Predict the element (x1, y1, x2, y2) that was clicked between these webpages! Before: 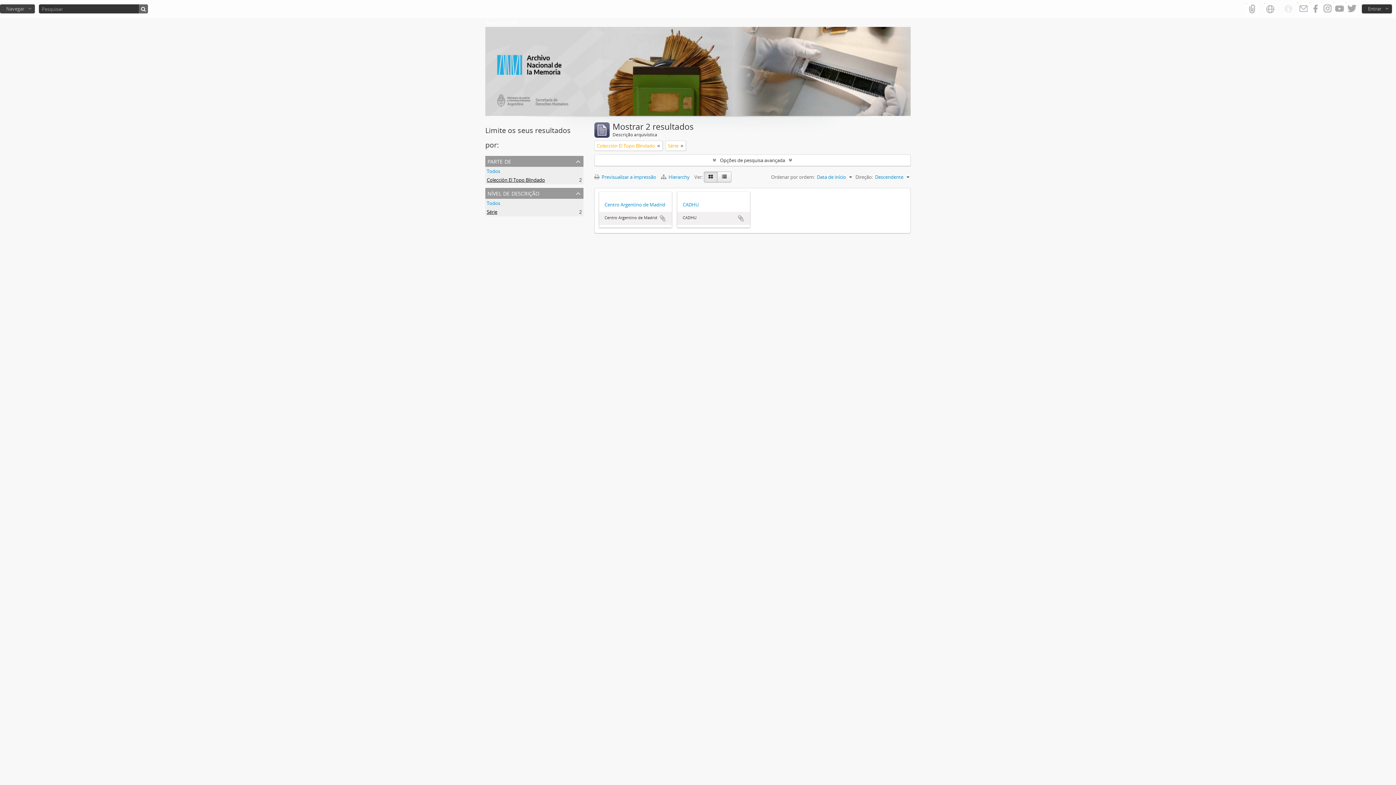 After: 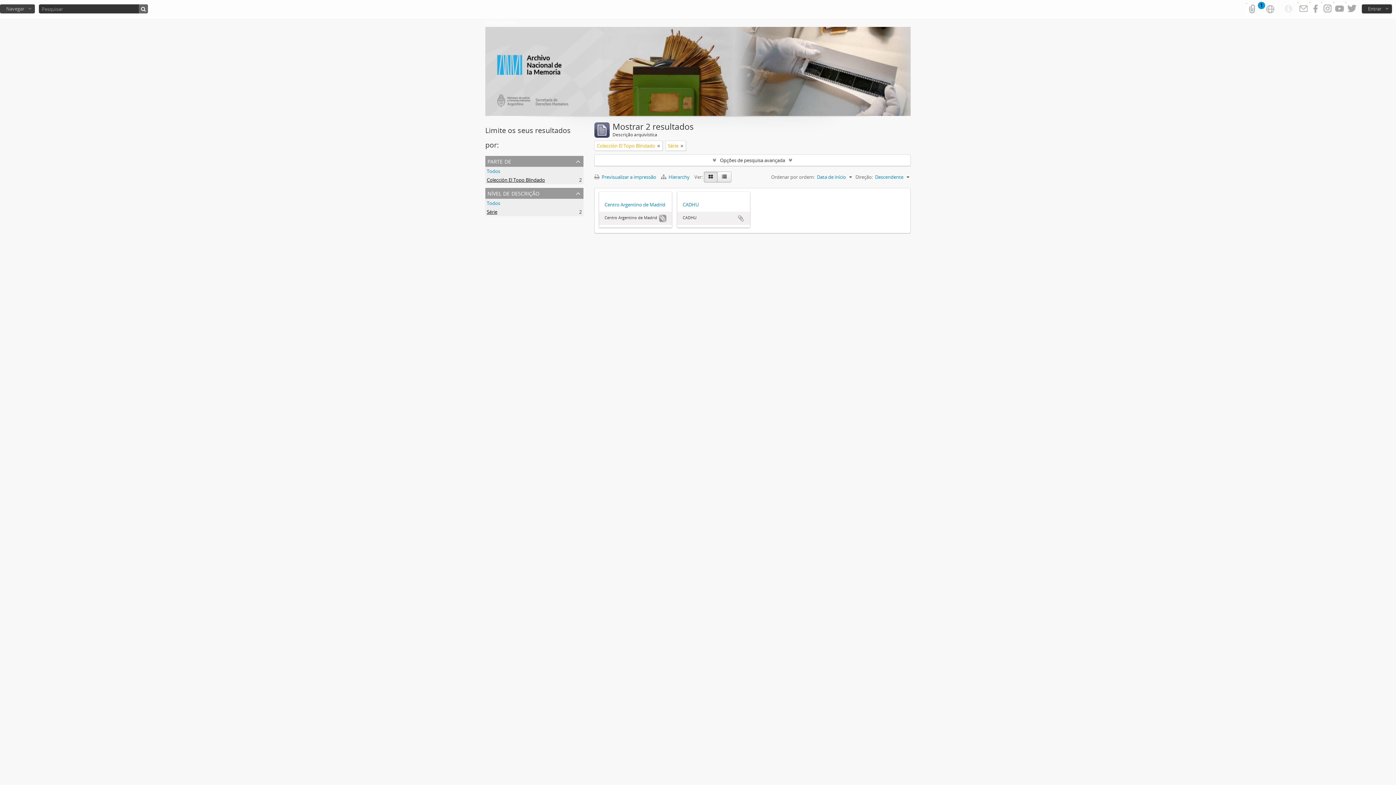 Action: bbox: (659, 214, 666, 222) label: Adicionar à área de transferência